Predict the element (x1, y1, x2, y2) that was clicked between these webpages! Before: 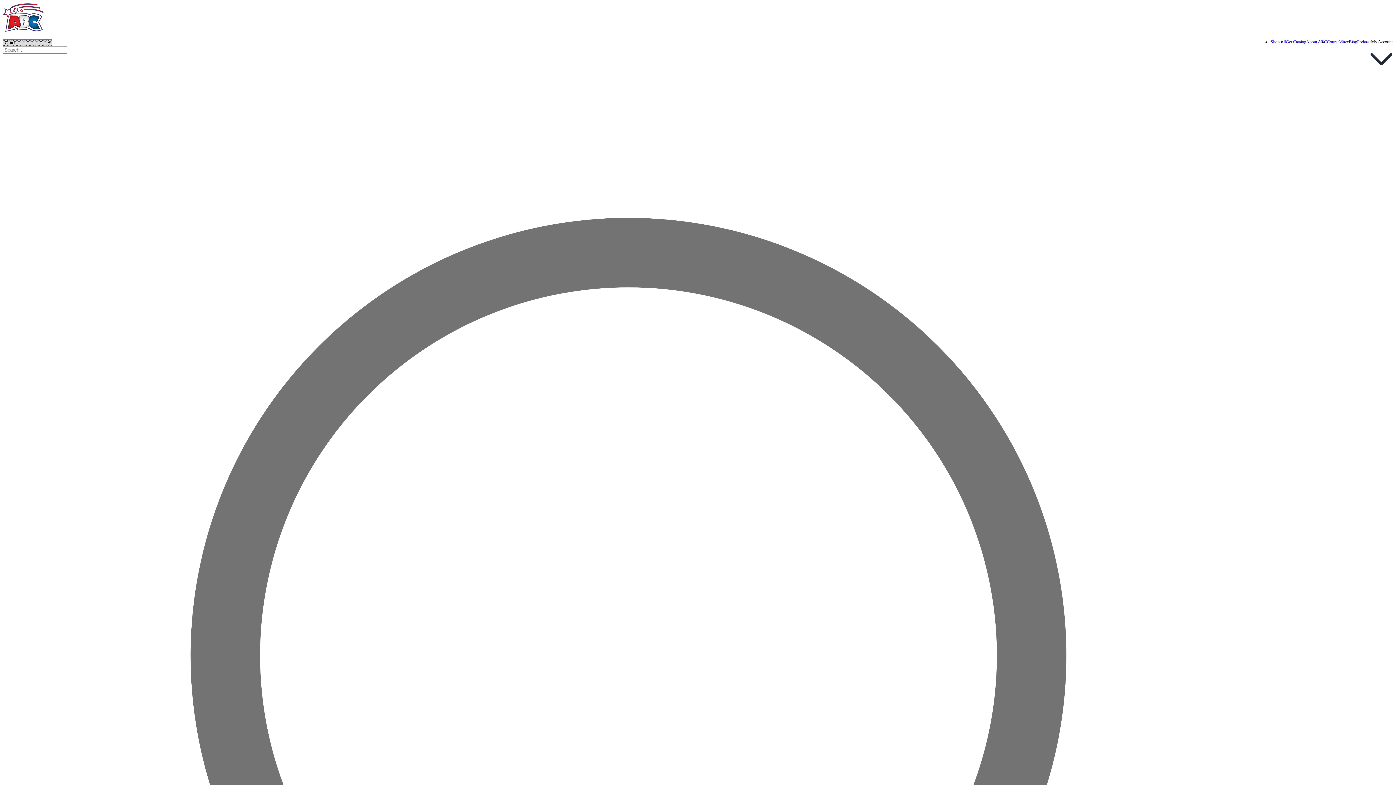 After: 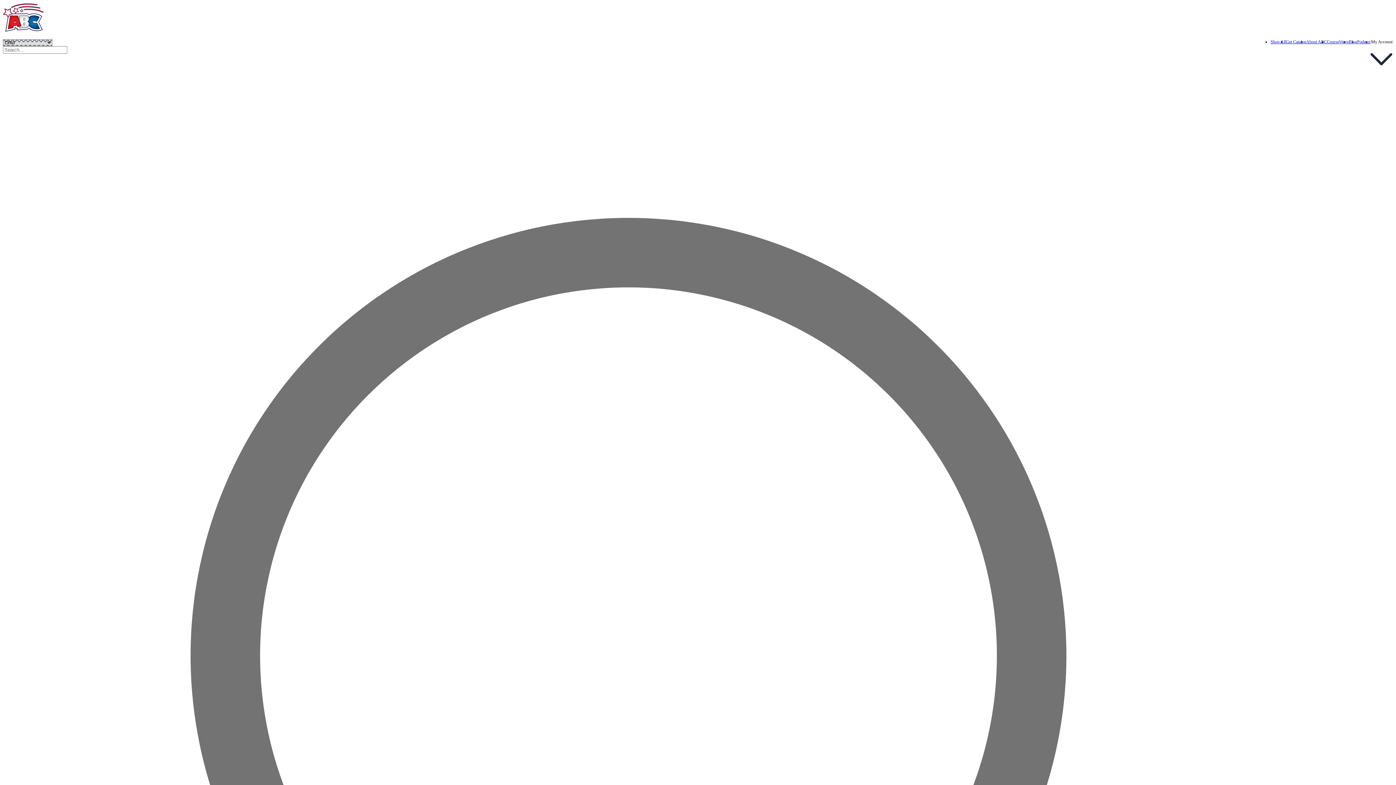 Action: label: CourseWave bbox: (1327, 39, 1349, 44)